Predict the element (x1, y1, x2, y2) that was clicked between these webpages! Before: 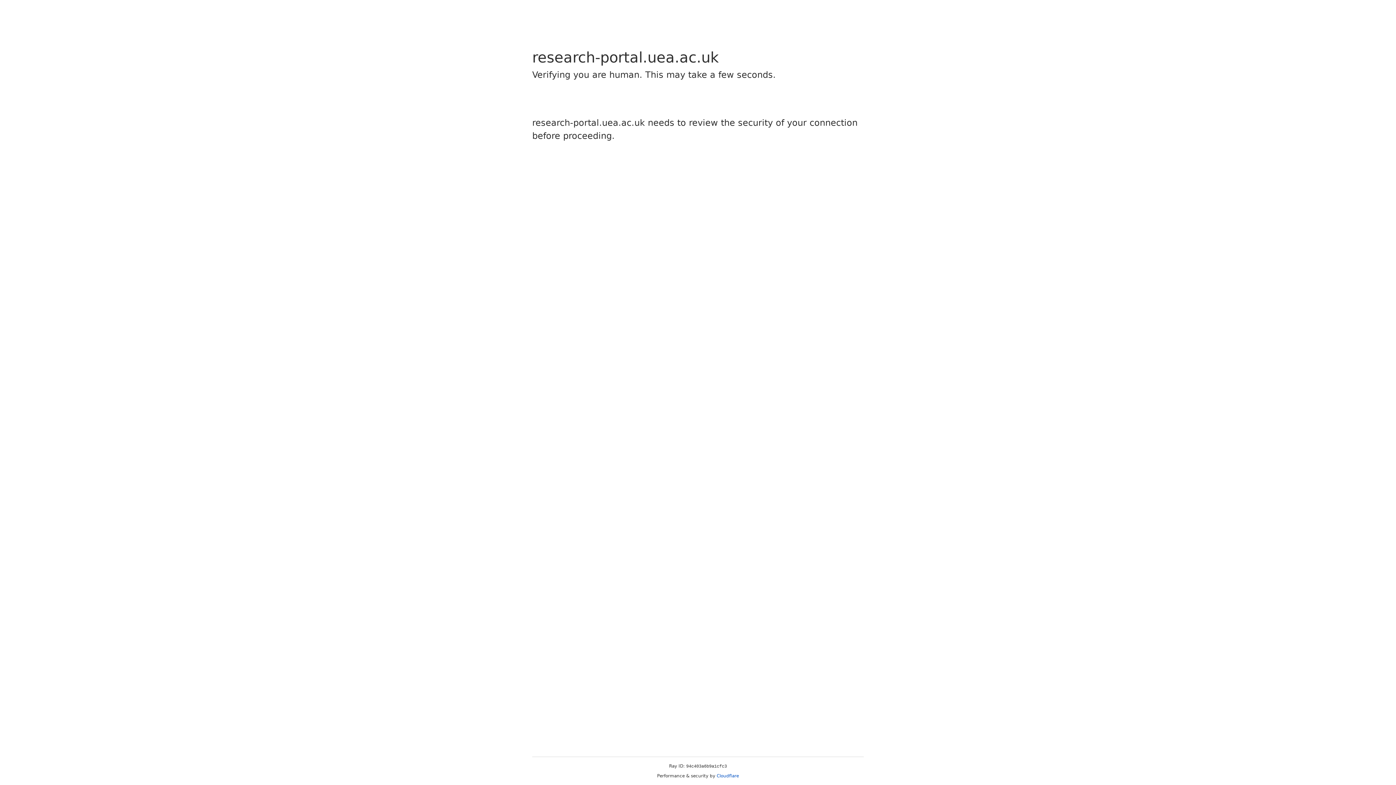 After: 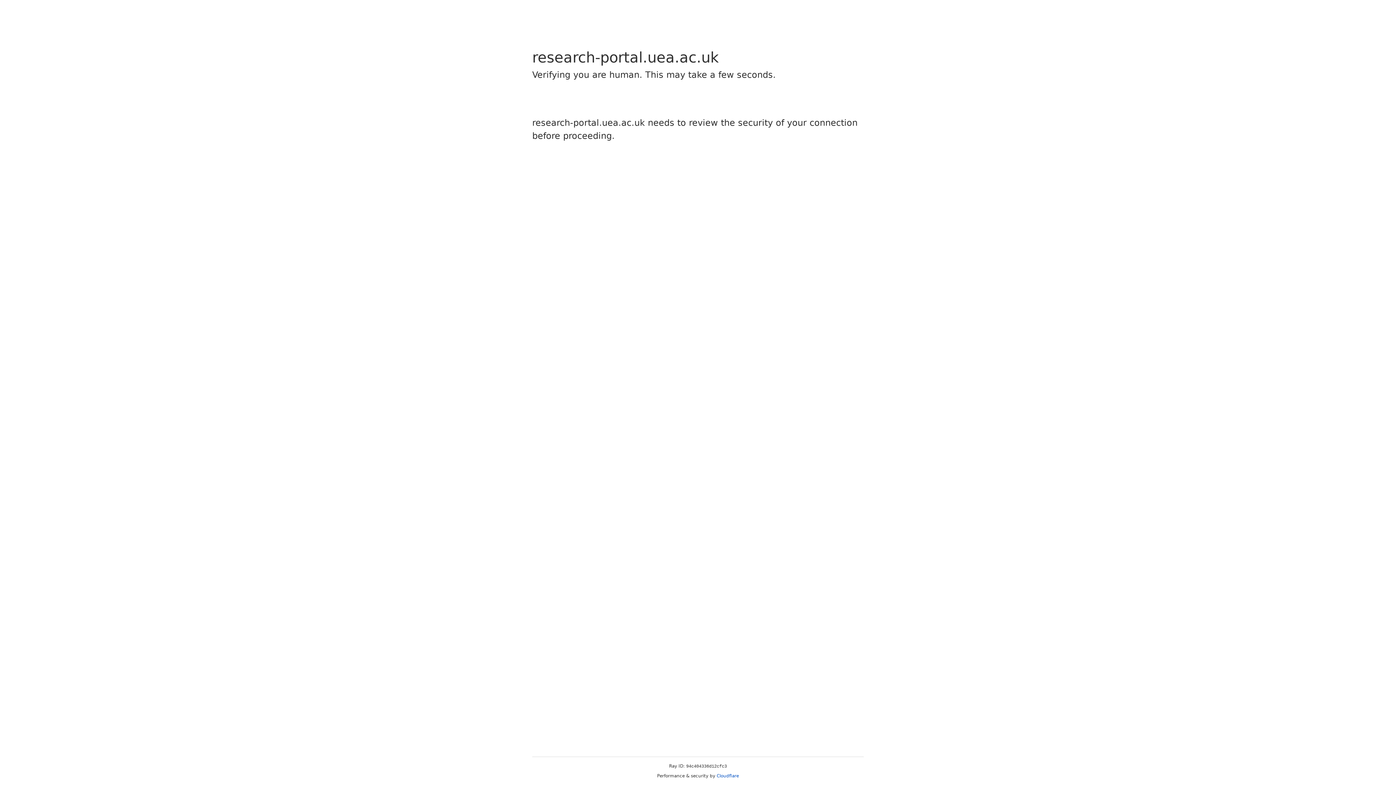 Action: label: Cloudflare bbox: (716, 773, 739, 778)